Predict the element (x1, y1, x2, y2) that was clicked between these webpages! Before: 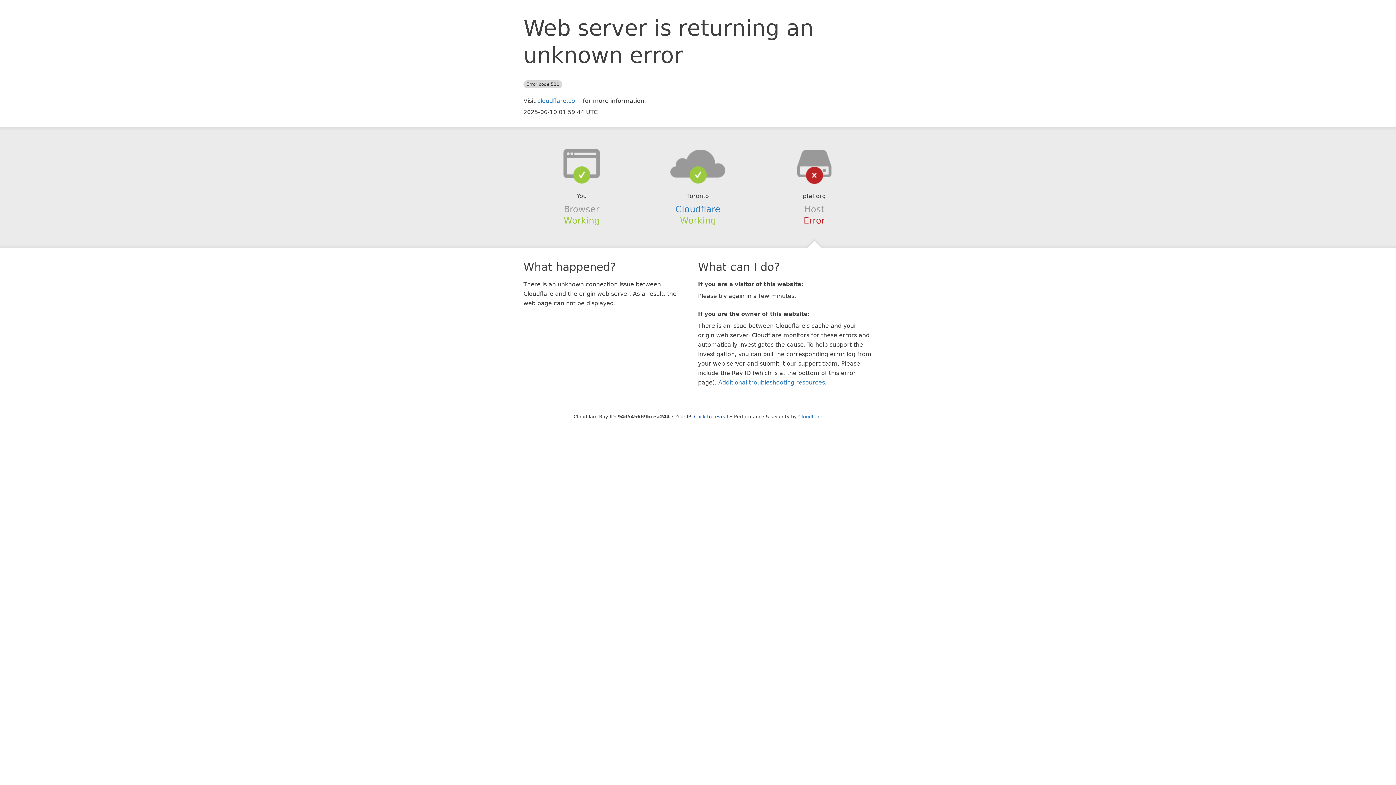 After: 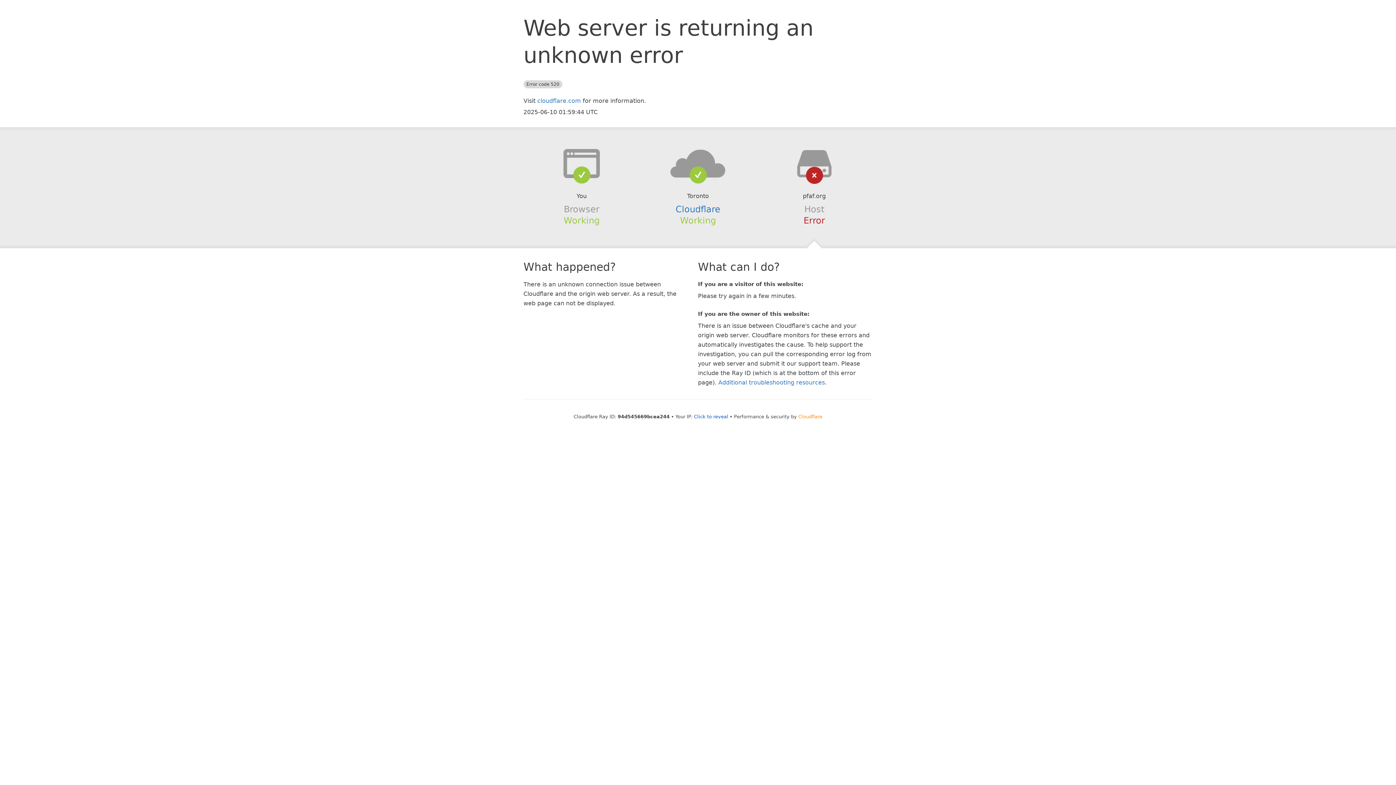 Action: label: Cloudflare bbox: (798, 414, 822, 419)